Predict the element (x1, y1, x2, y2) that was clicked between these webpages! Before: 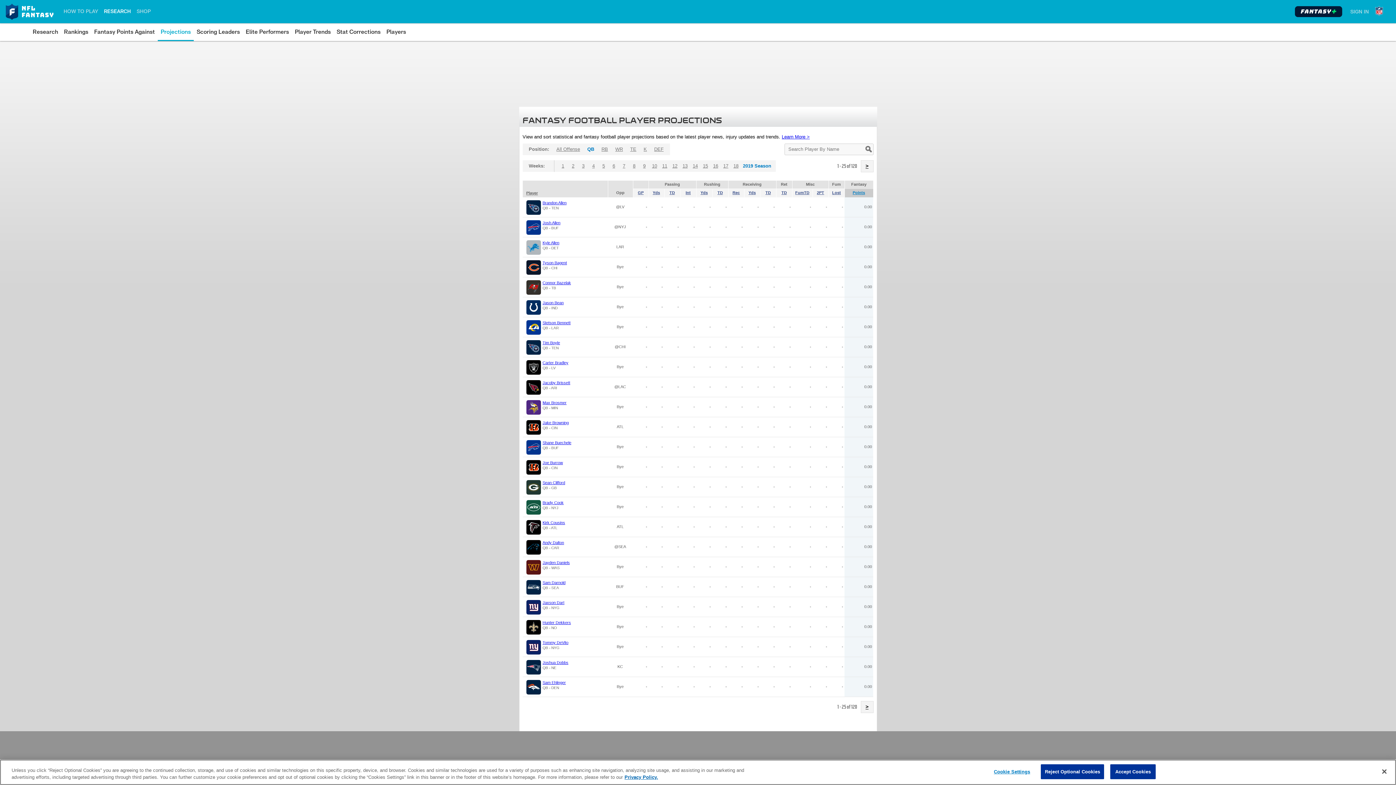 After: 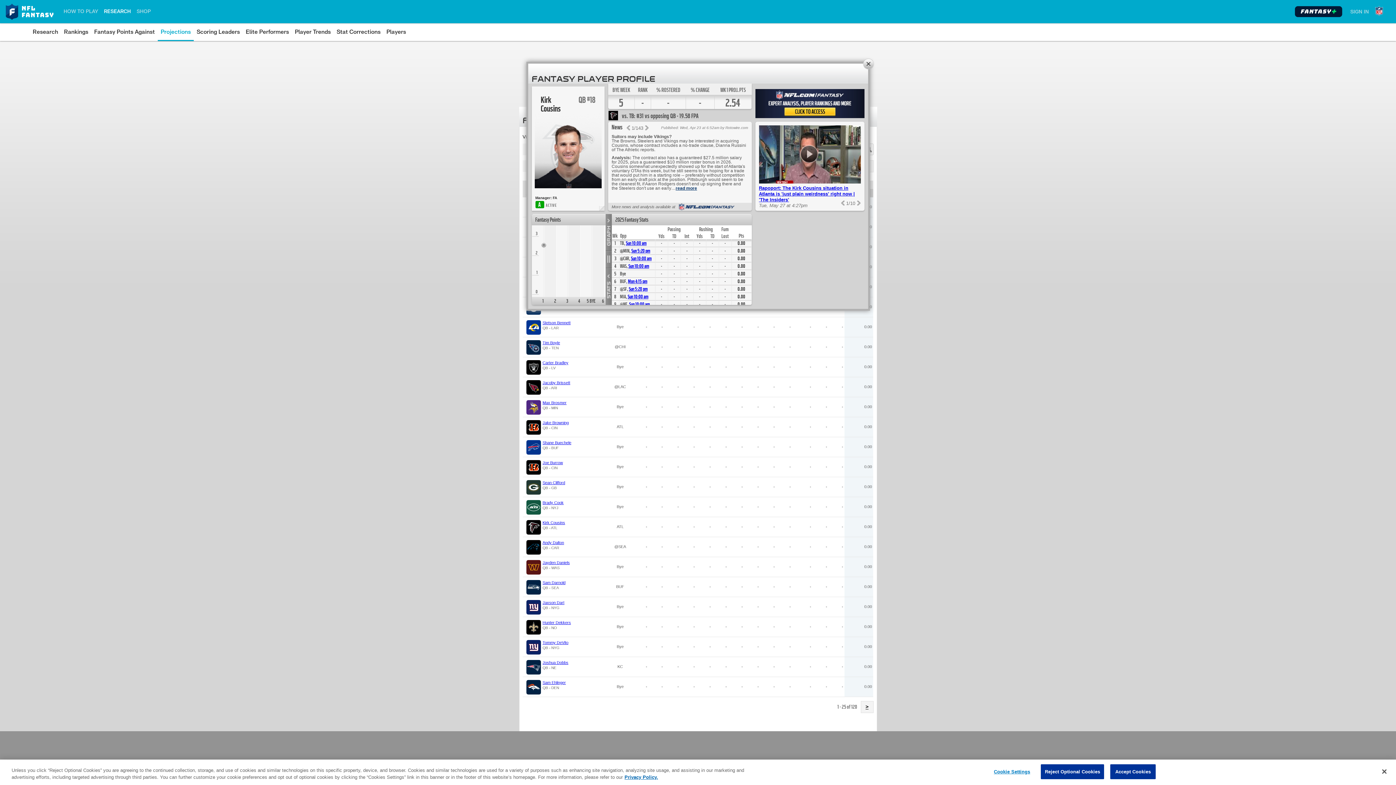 Action: label: Kirk Cousins bbox: (542, 520, 565, 525)